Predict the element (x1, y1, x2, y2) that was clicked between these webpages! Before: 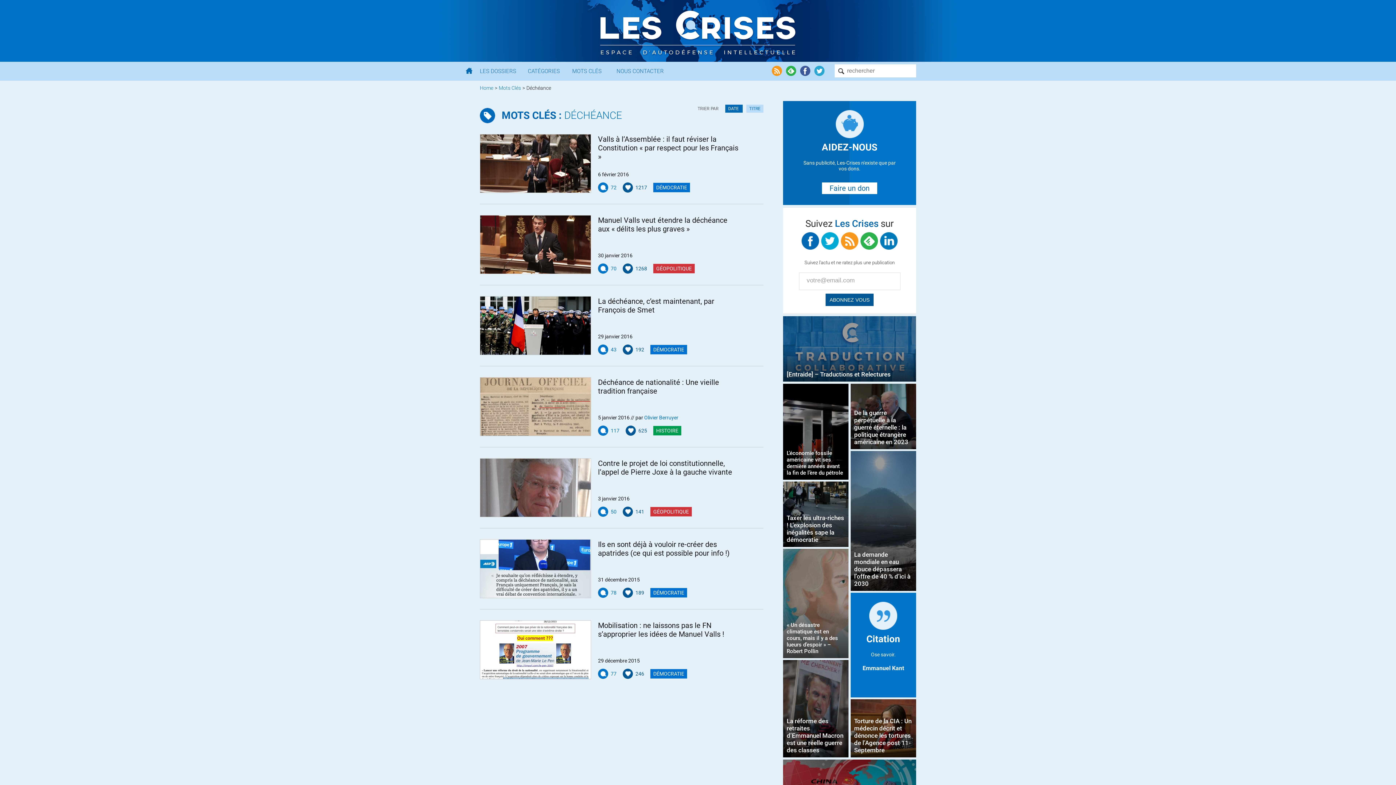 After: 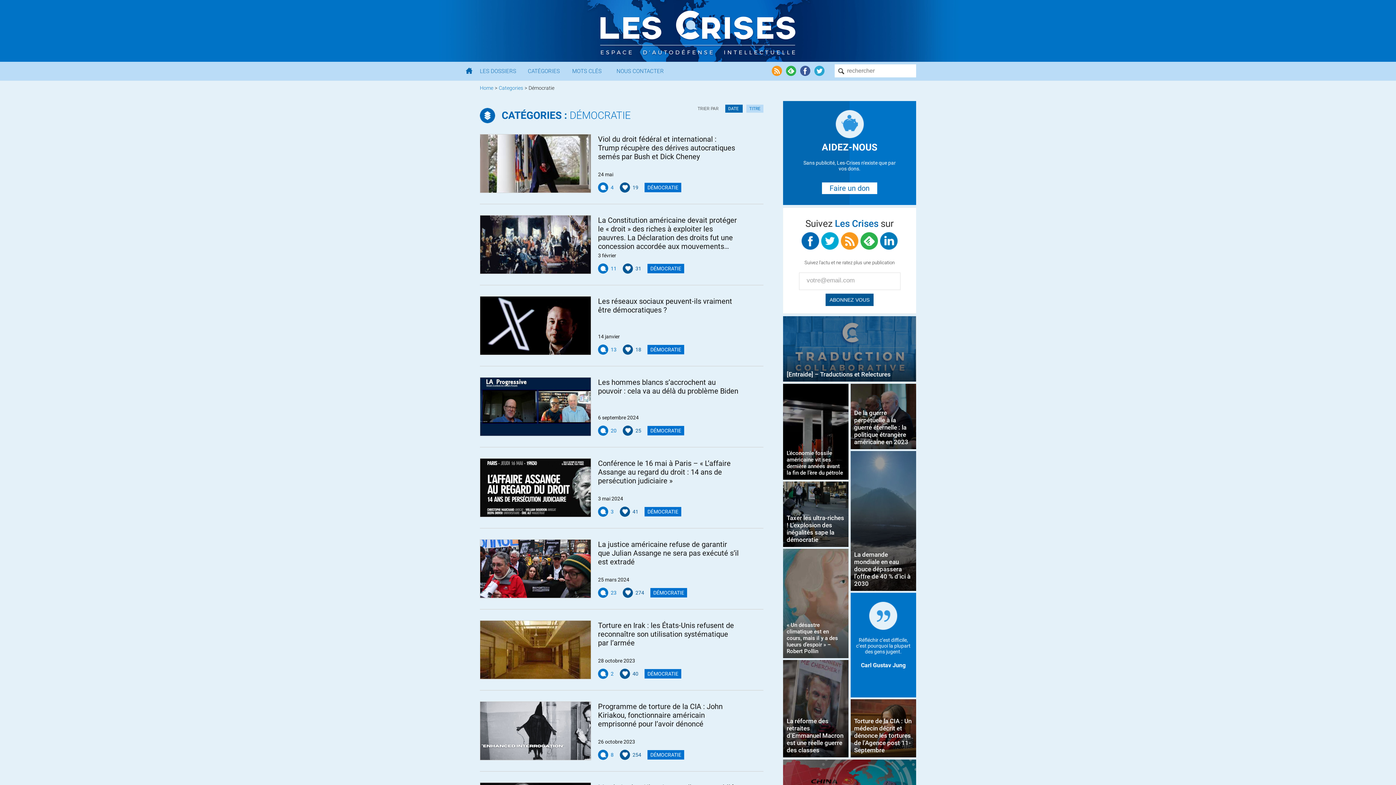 Action: bbox: (650, 588, 687, 597) label: DÉMOCRATIE